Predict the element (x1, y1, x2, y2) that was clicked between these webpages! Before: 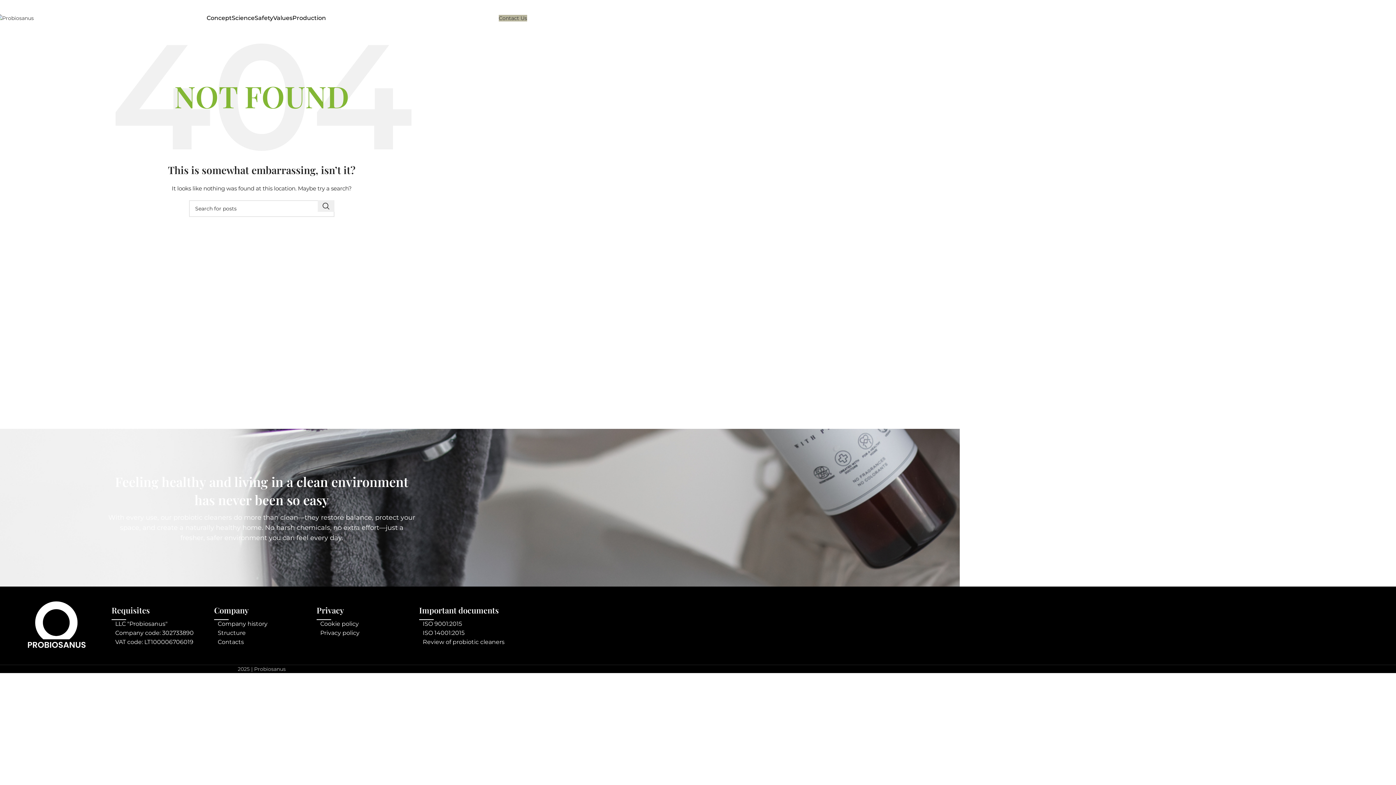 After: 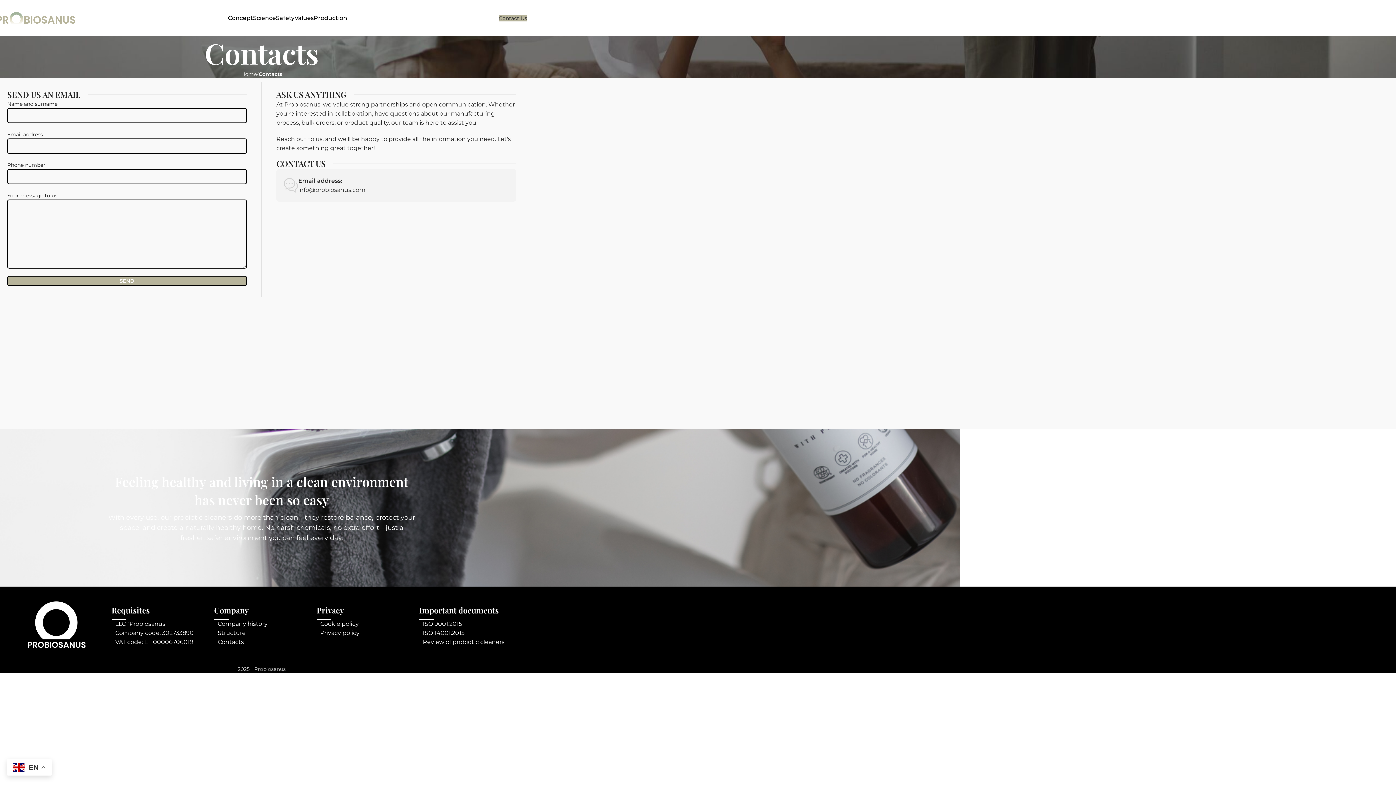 Action: label: Contact Us bbox: (498, 14, 527, 21)